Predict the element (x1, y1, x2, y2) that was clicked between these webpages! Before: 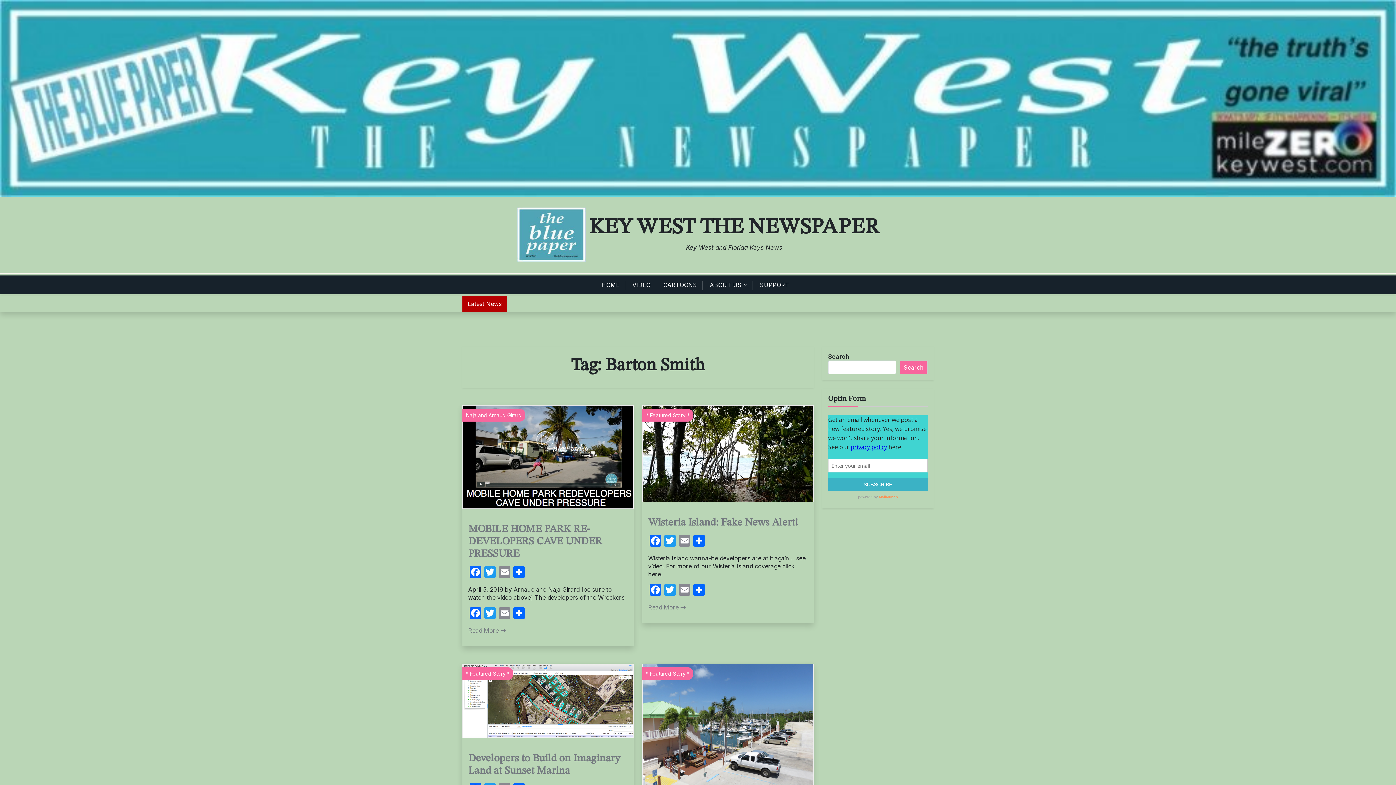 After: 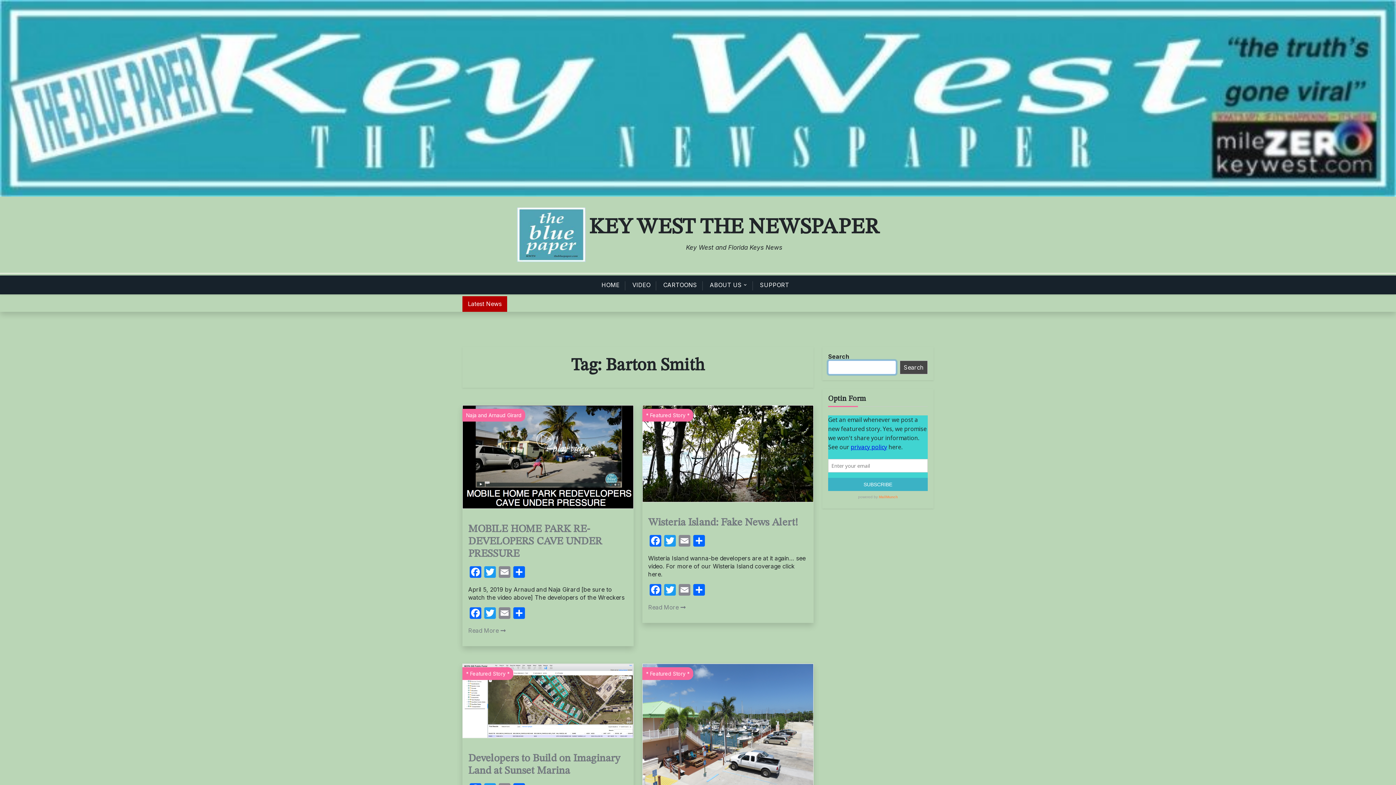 Action: bbox: (900, 360, 928, 374) label: Search